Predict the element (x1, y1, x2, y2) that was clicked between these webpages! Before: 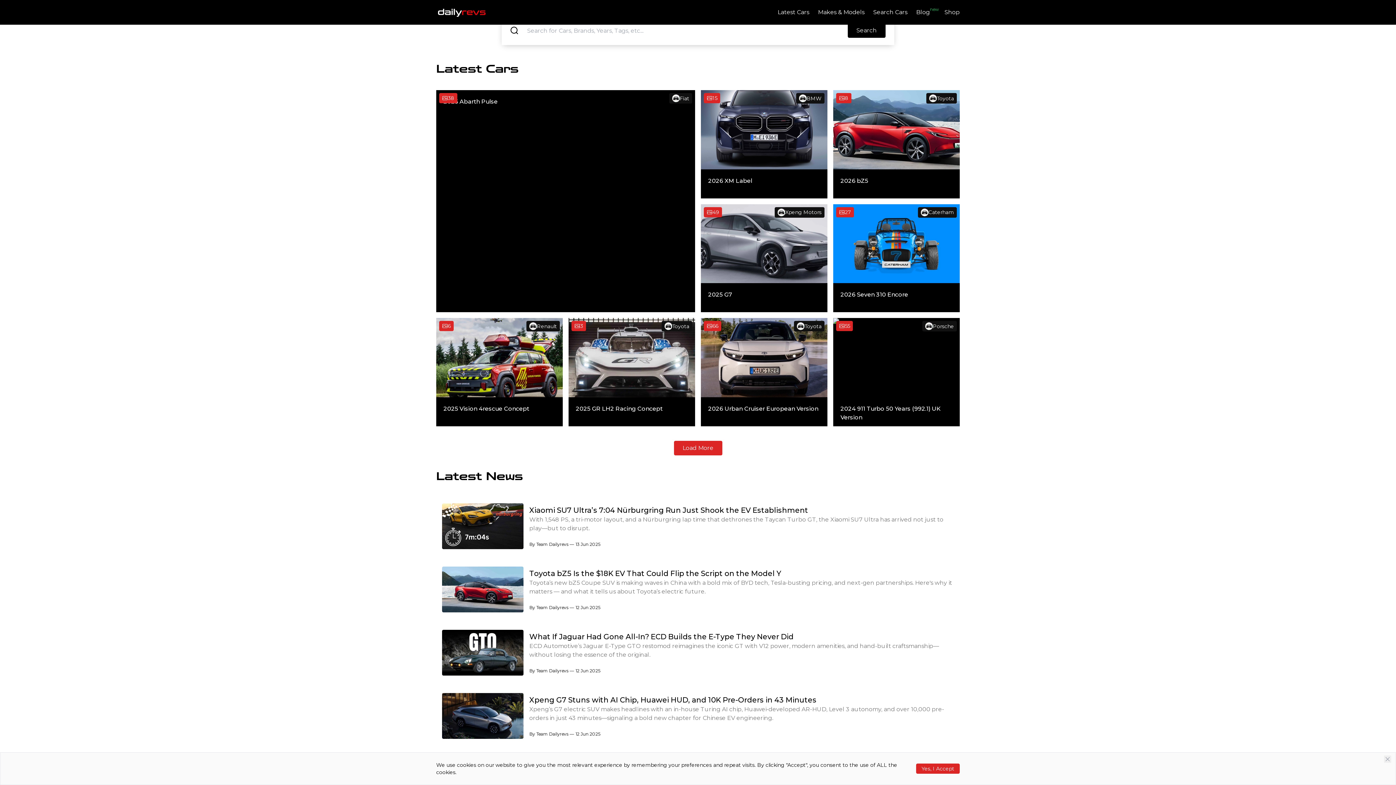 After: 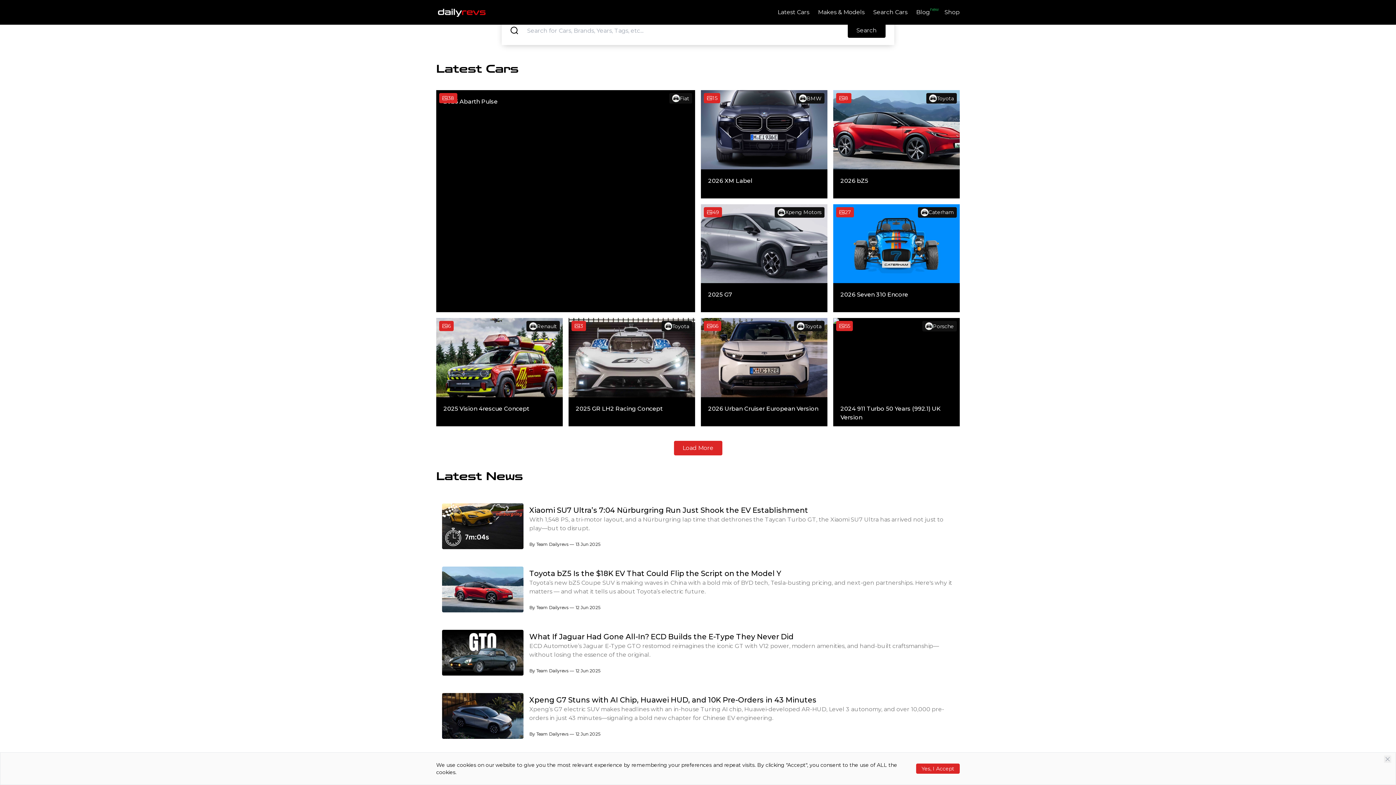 Action: bbox: (436, 7, 487, 20)